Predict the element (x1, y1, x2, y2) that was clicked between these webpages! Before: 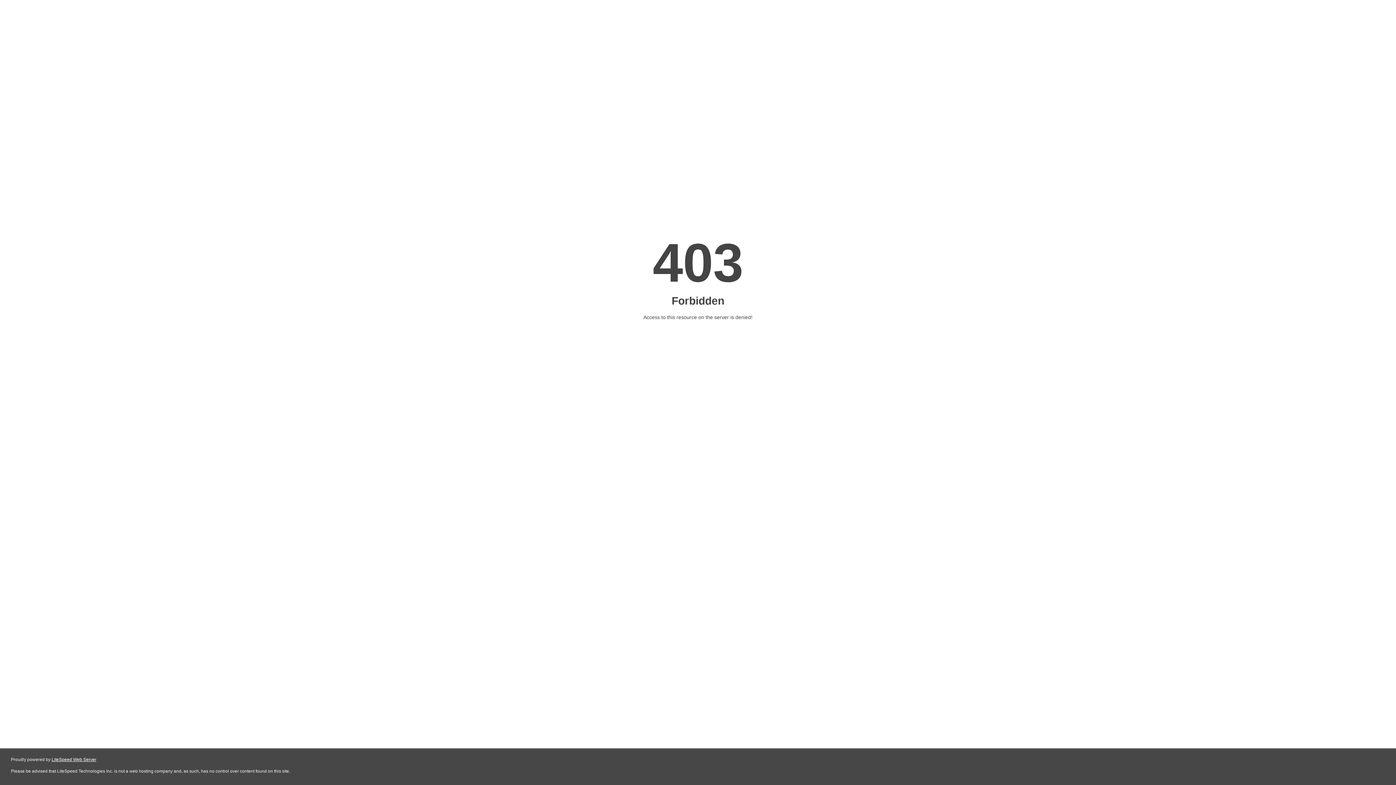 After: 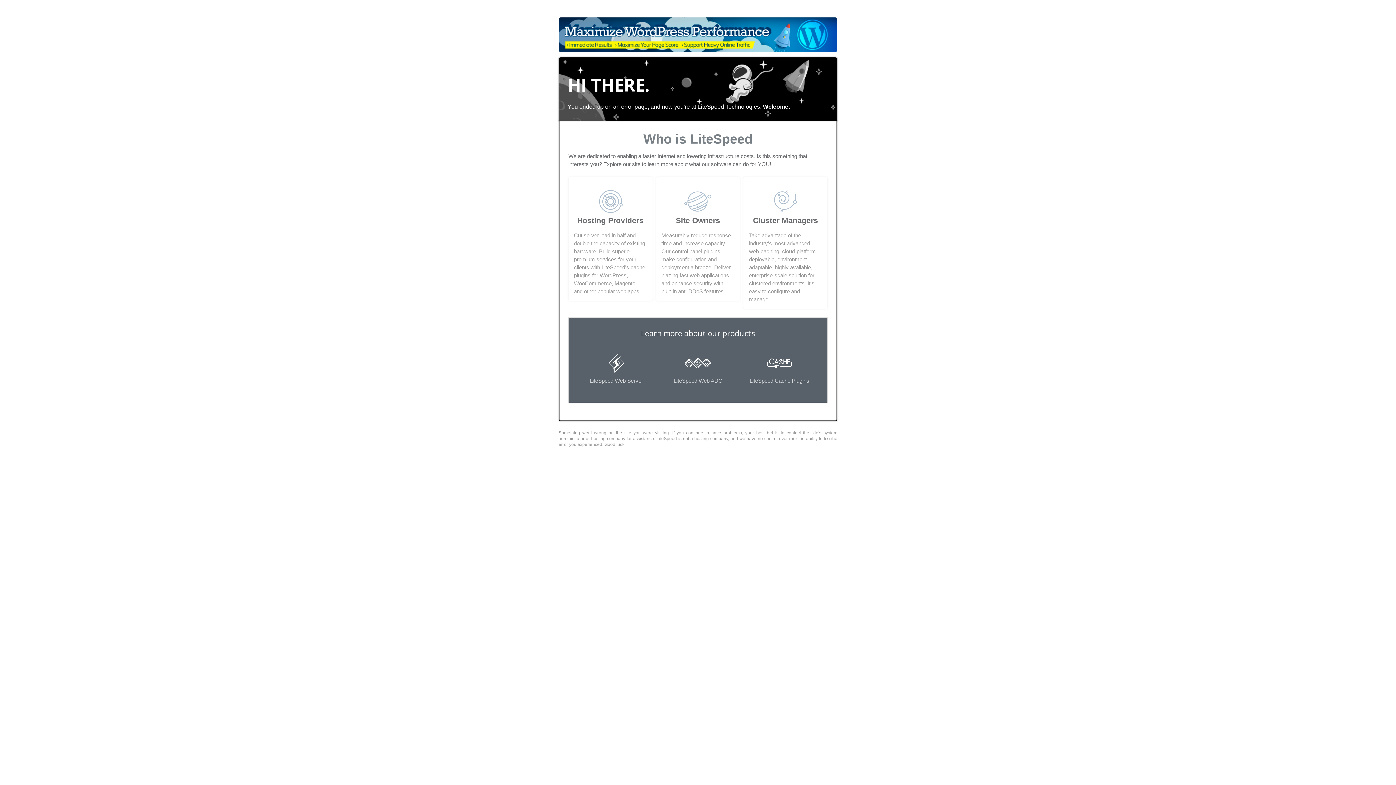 Action: bbox: (51, 757, 96, 762) label: LiteSpeed Web Server